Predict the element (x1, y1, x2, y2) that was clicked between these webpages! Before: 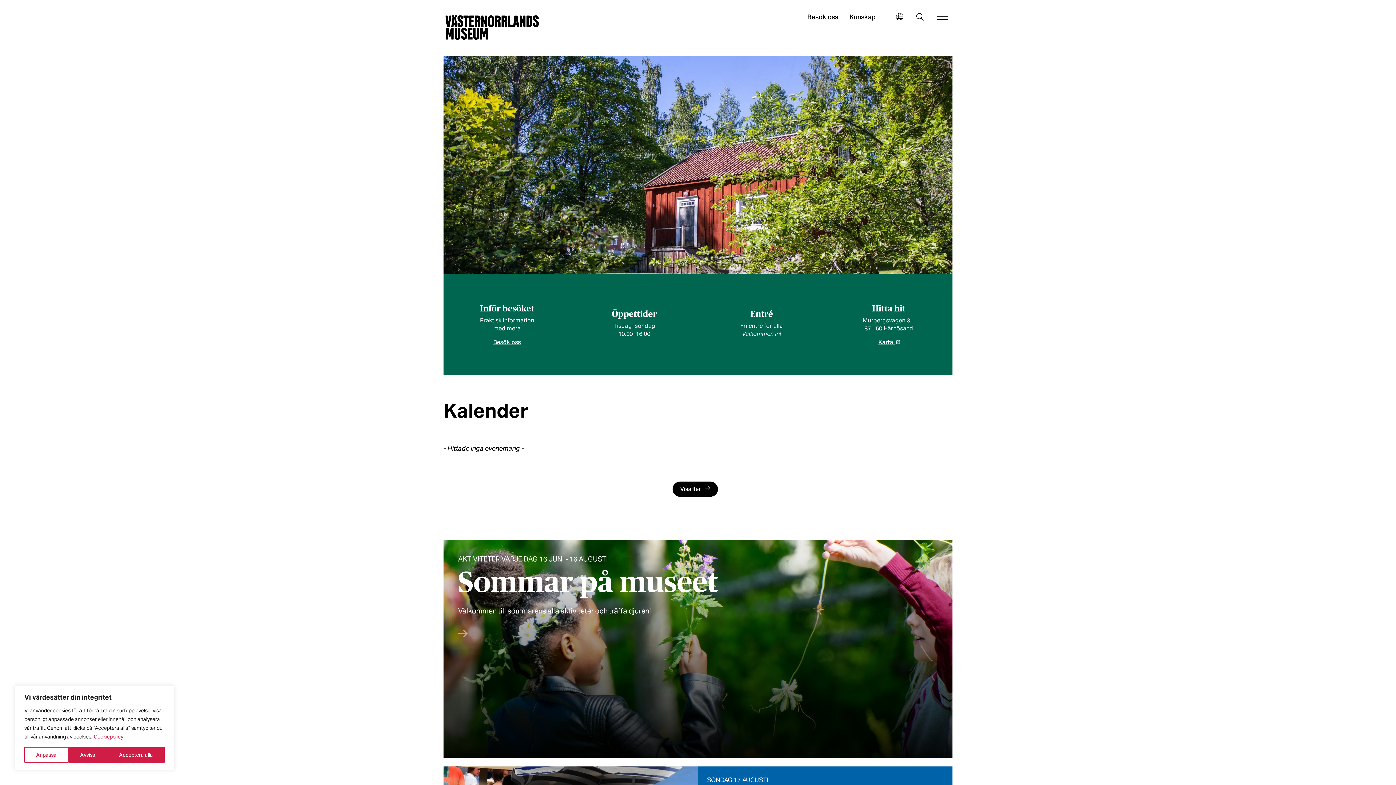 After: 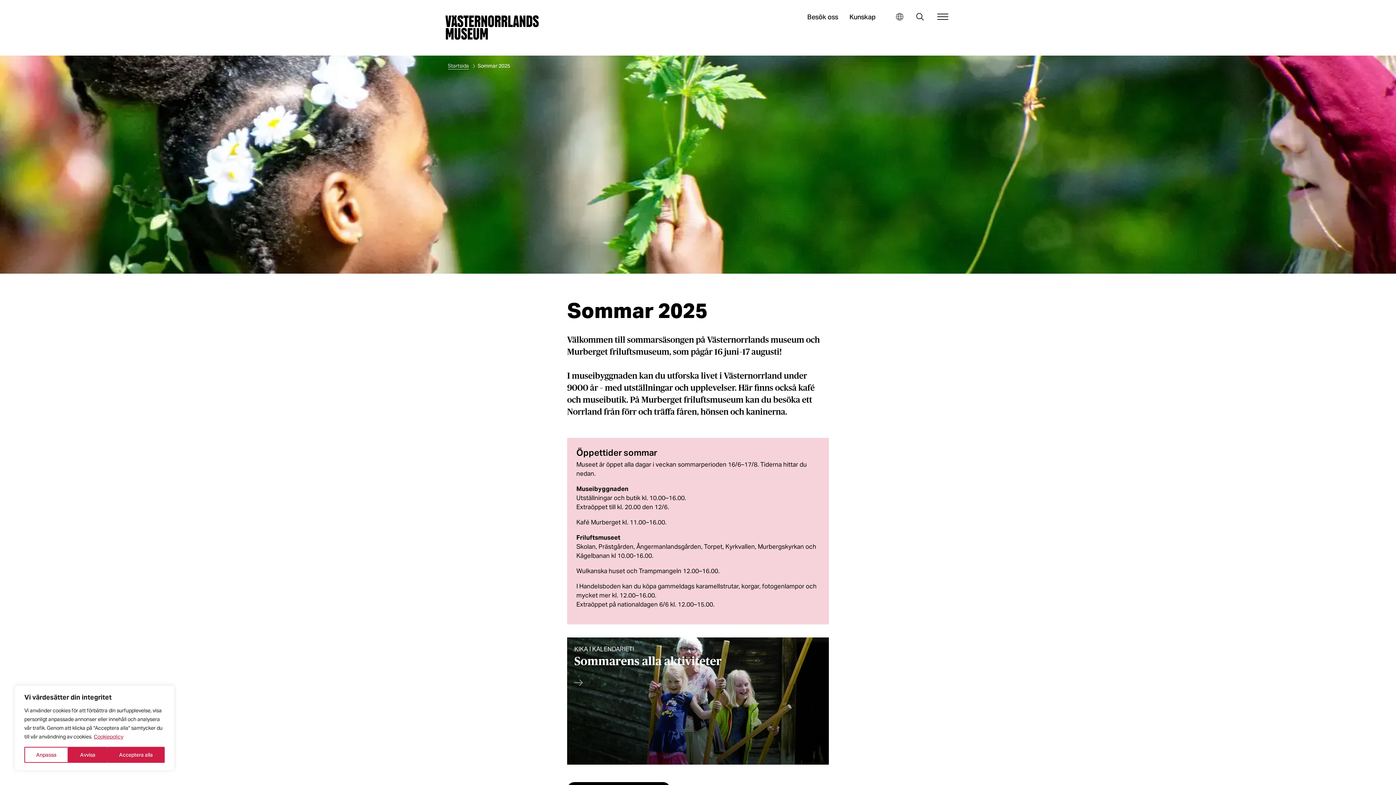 Action: label: AKTIVITETER VARJE DAG 16 JUNI - 16 AUGUSTI
Sommar på museet

Välkommen till sommarens alla aktiviteter och träffa djuren! bbox: (443, 540, 952, 758)